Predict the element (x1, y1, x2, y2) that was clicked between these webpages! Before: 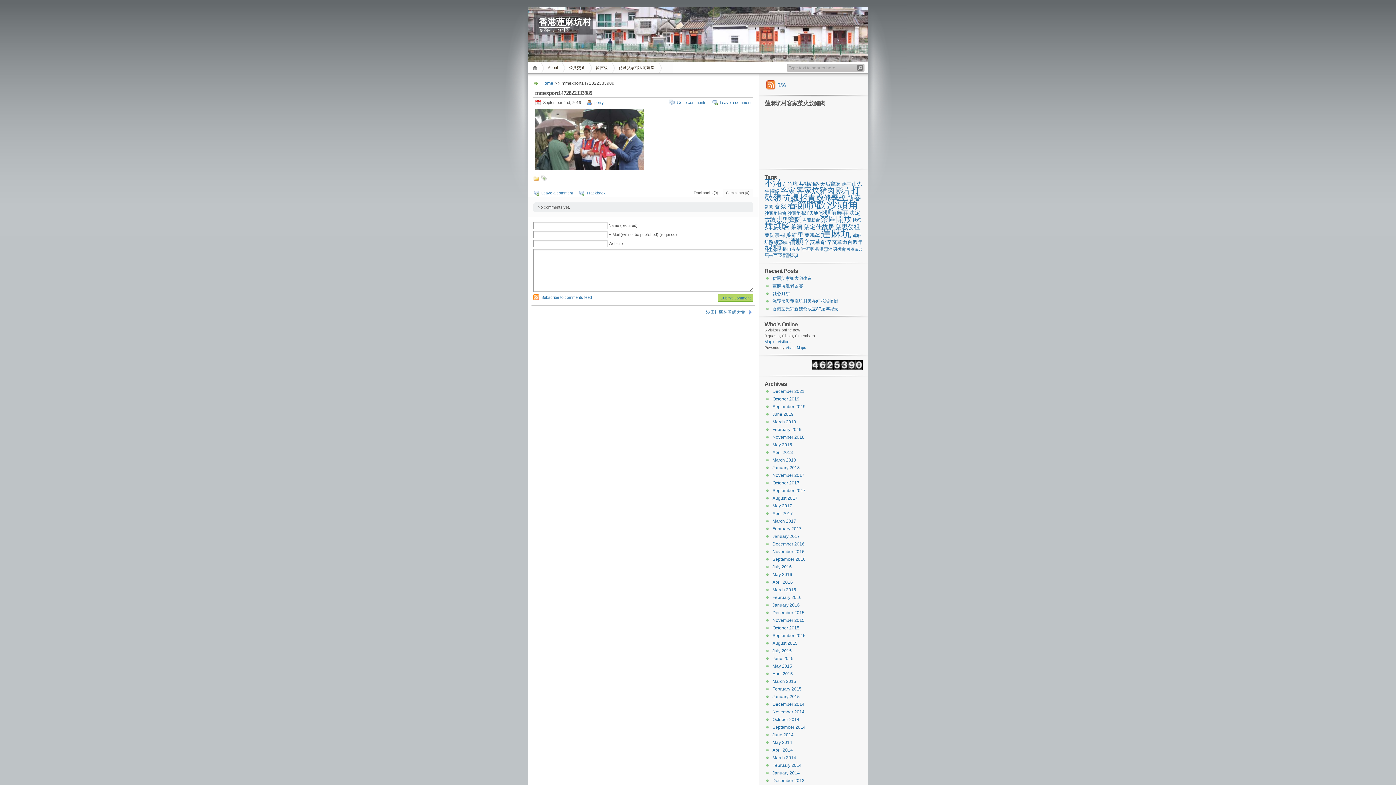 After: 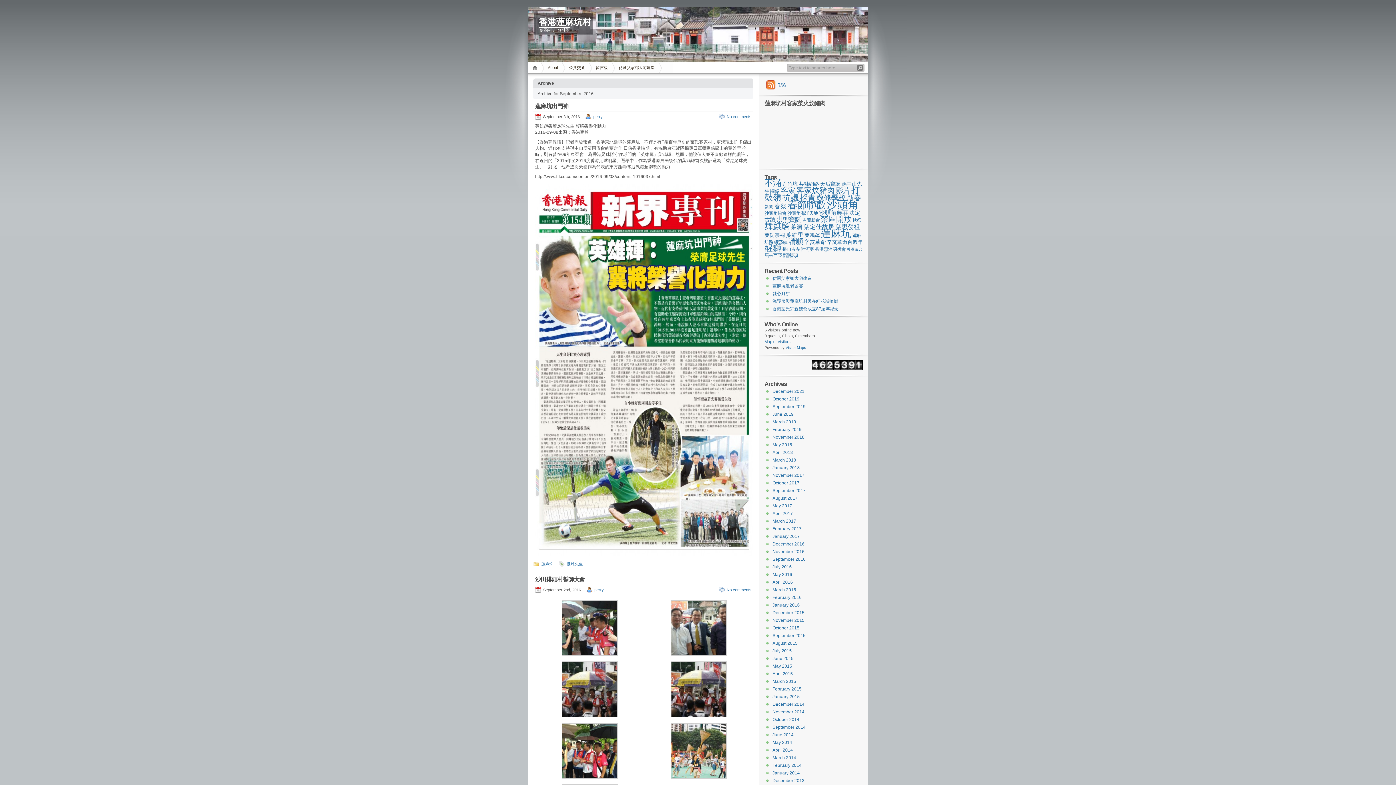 Action: label: September 2016 bbox: (772, 557, 805, 562)